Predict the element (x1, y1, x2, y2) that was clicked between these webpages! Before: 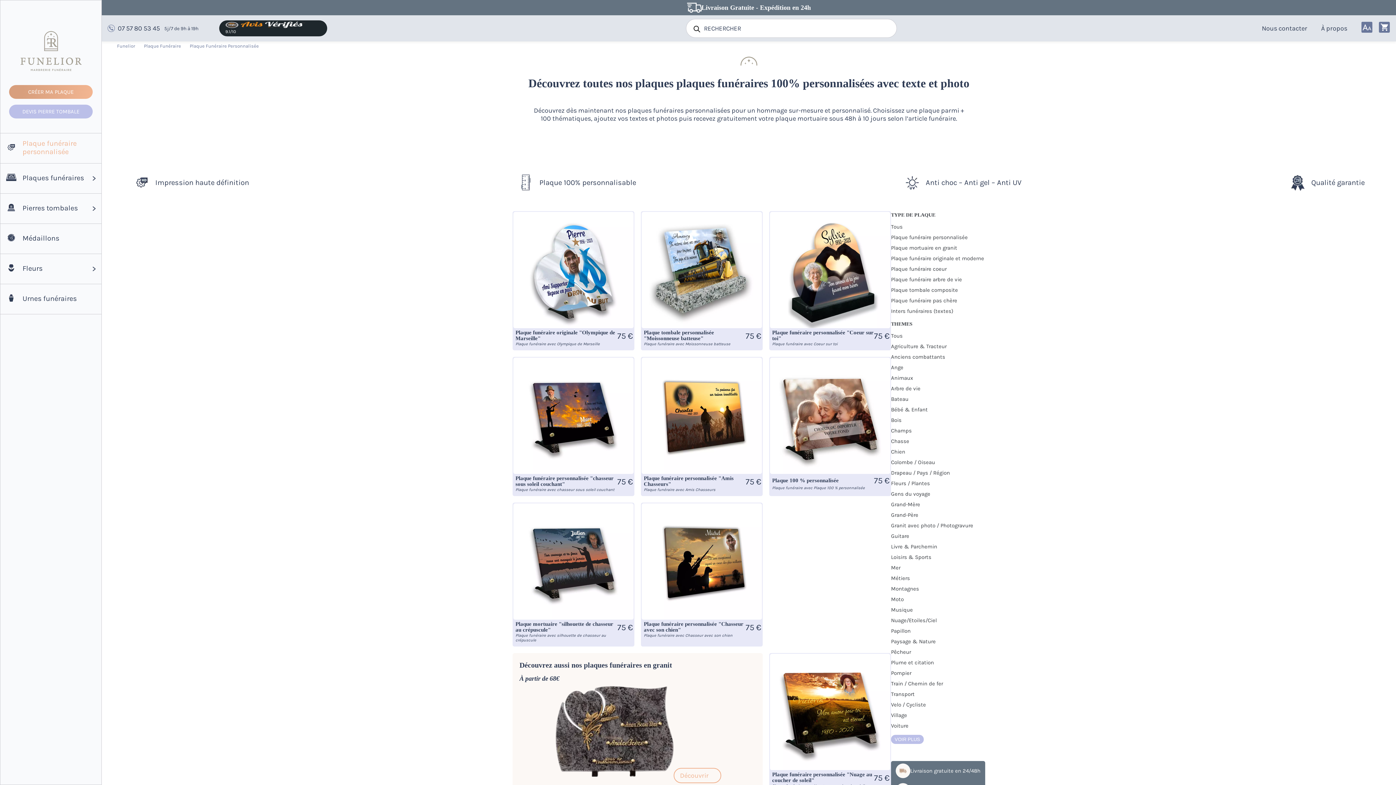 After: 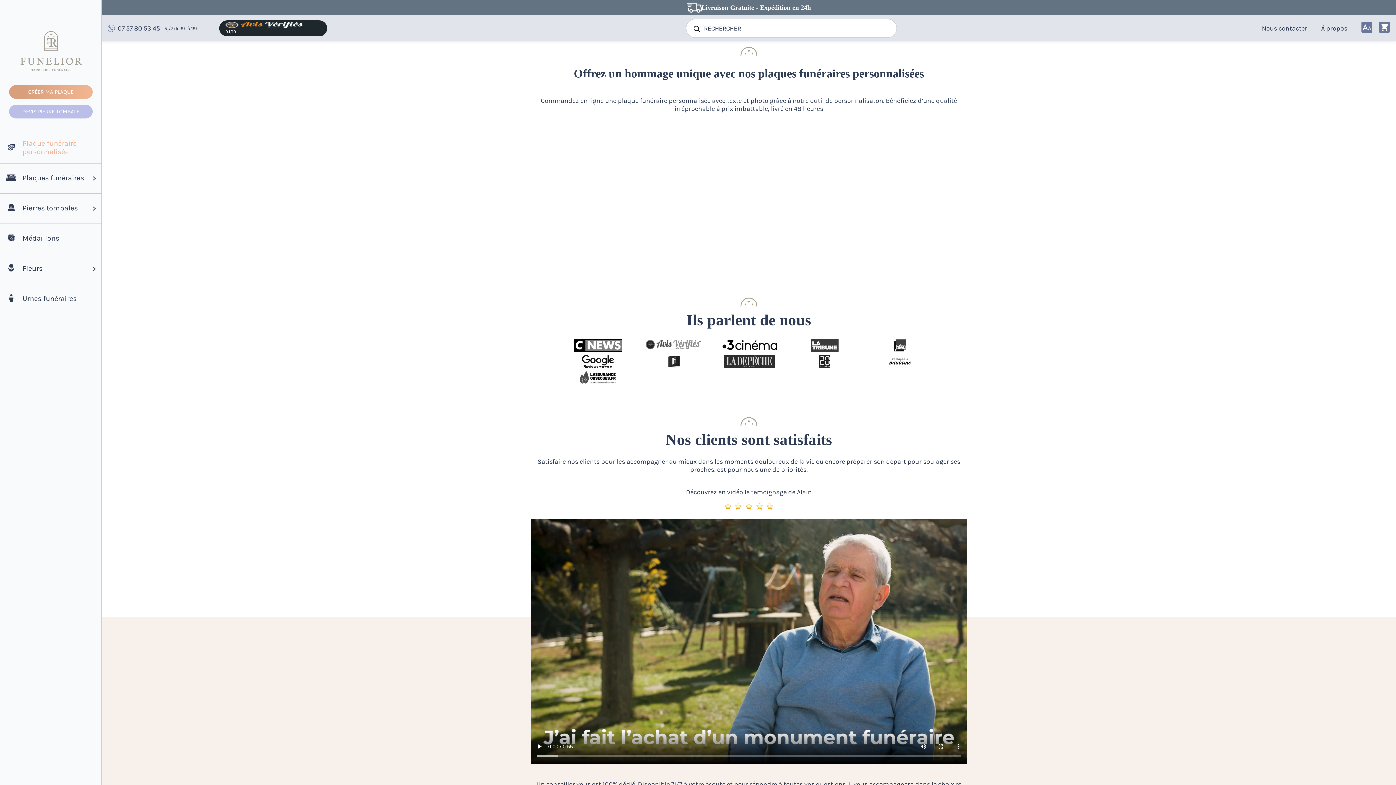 Action: bbox: (14, 71, 87, 79)